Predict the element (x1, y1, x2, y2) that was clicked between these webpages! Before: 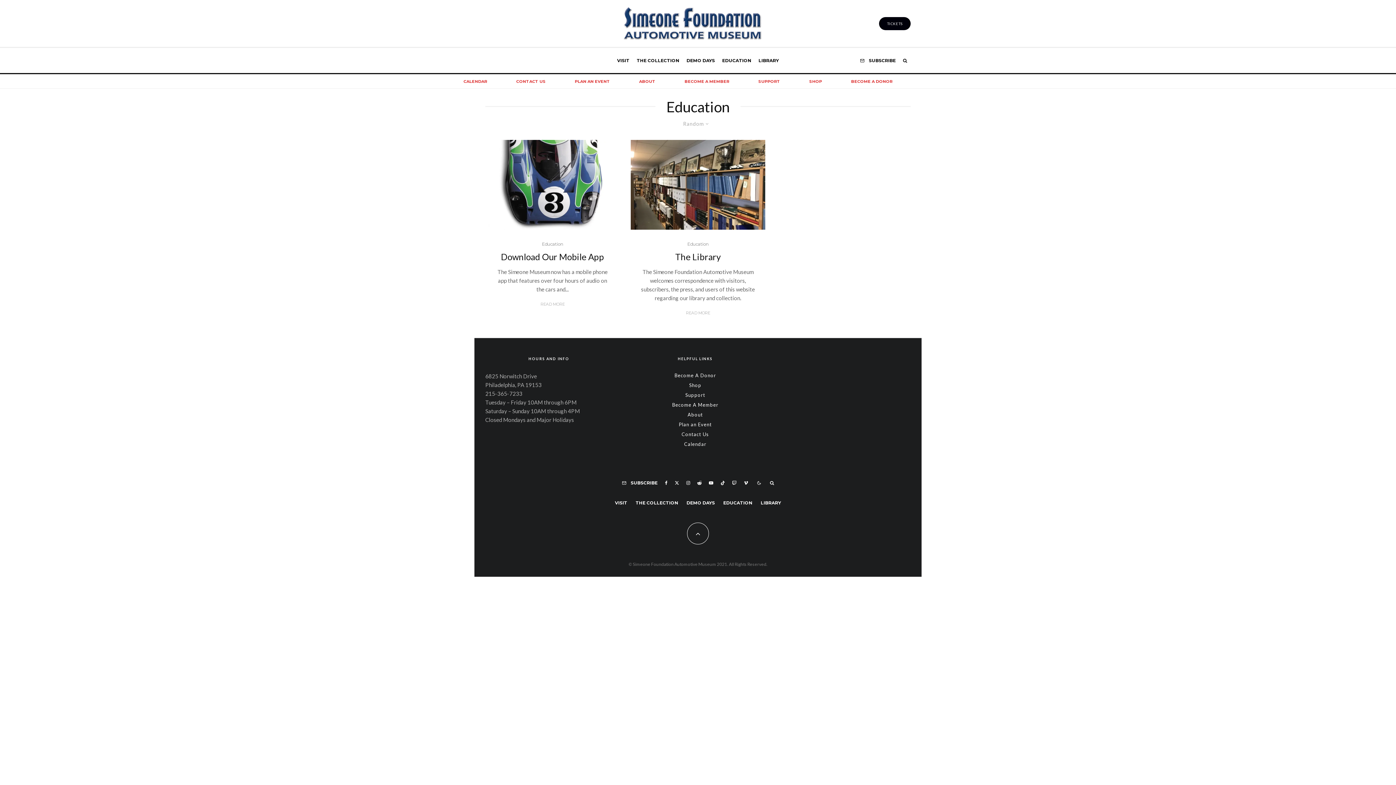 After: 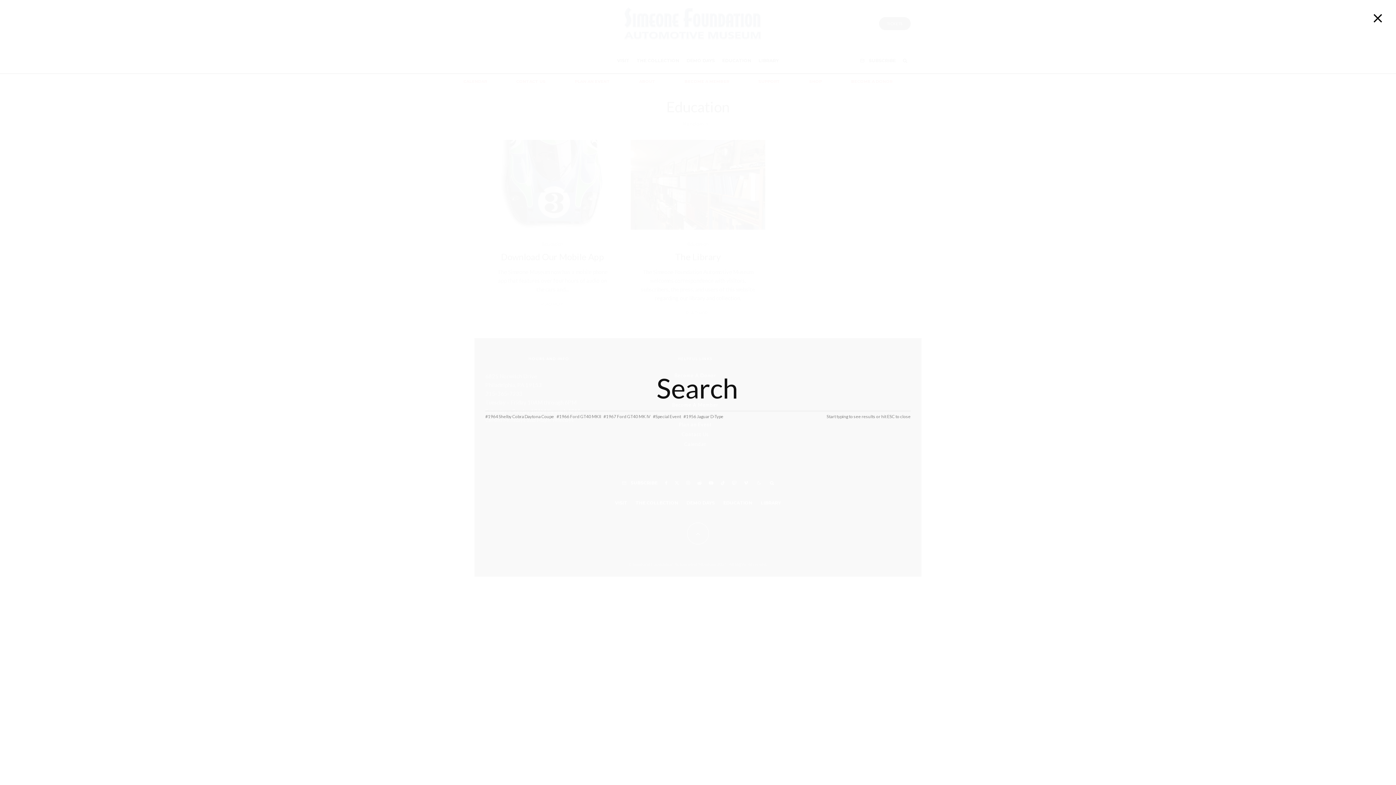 Action: bbox: (899, 48, 910, 73)